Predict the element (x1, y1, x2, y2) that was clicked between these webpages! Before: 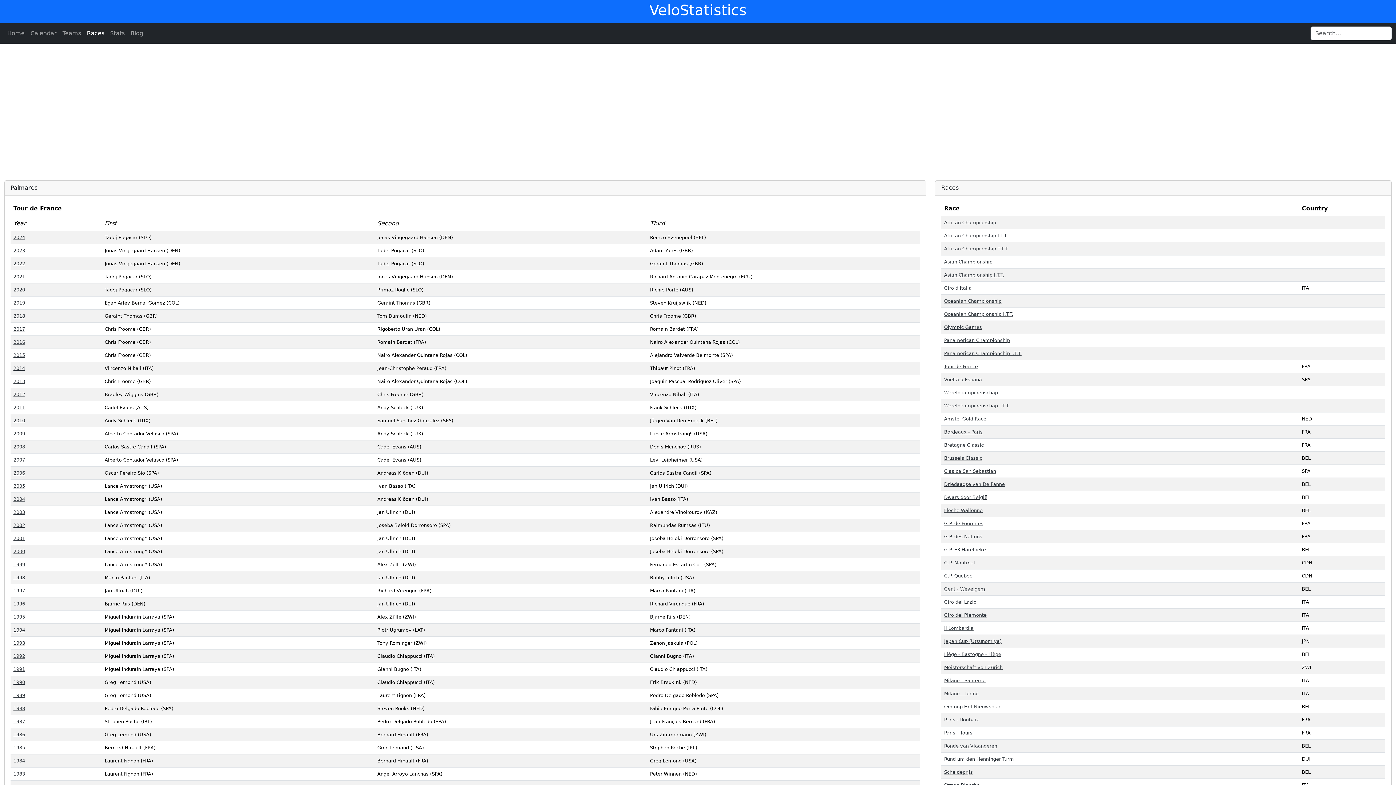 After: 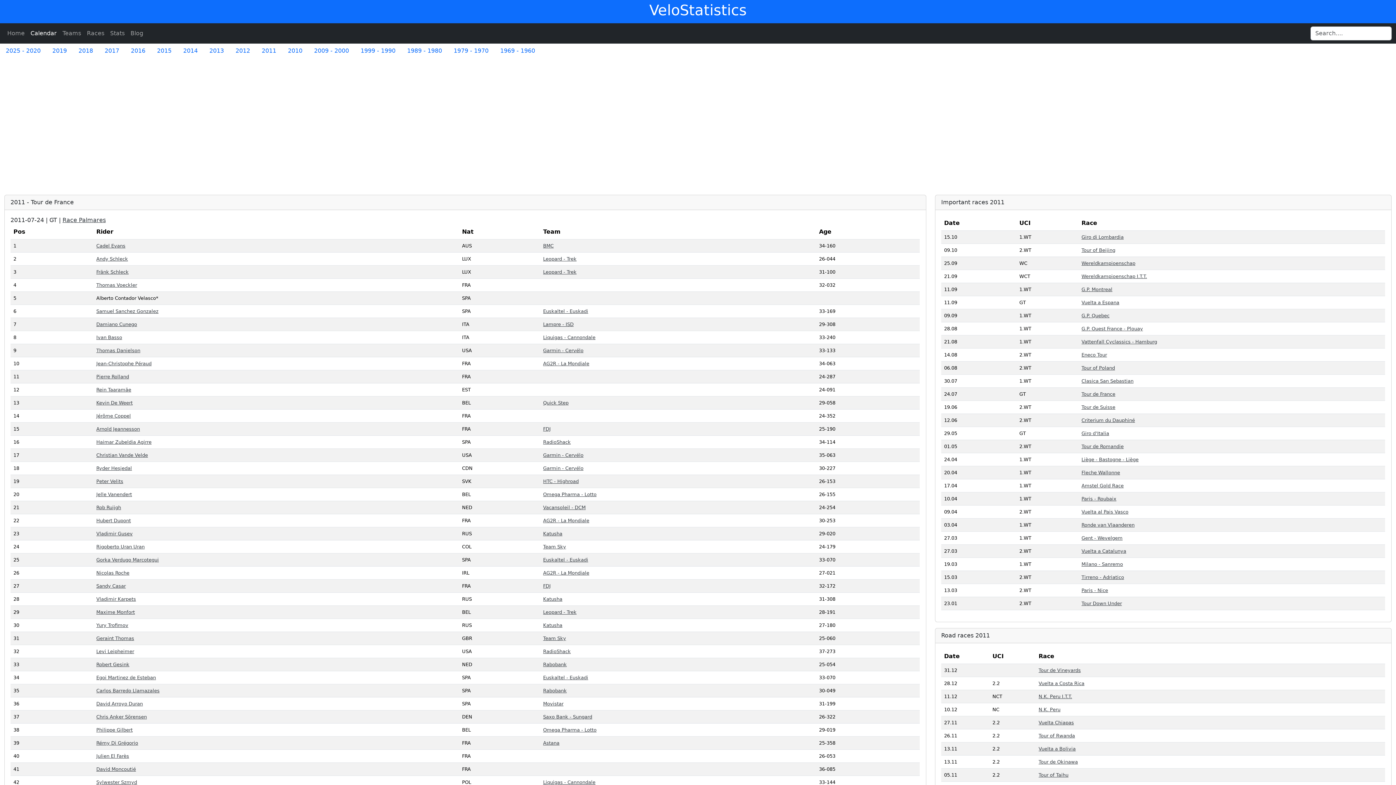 Action: label: 2011 bbox: (13, 405, 25, 410)